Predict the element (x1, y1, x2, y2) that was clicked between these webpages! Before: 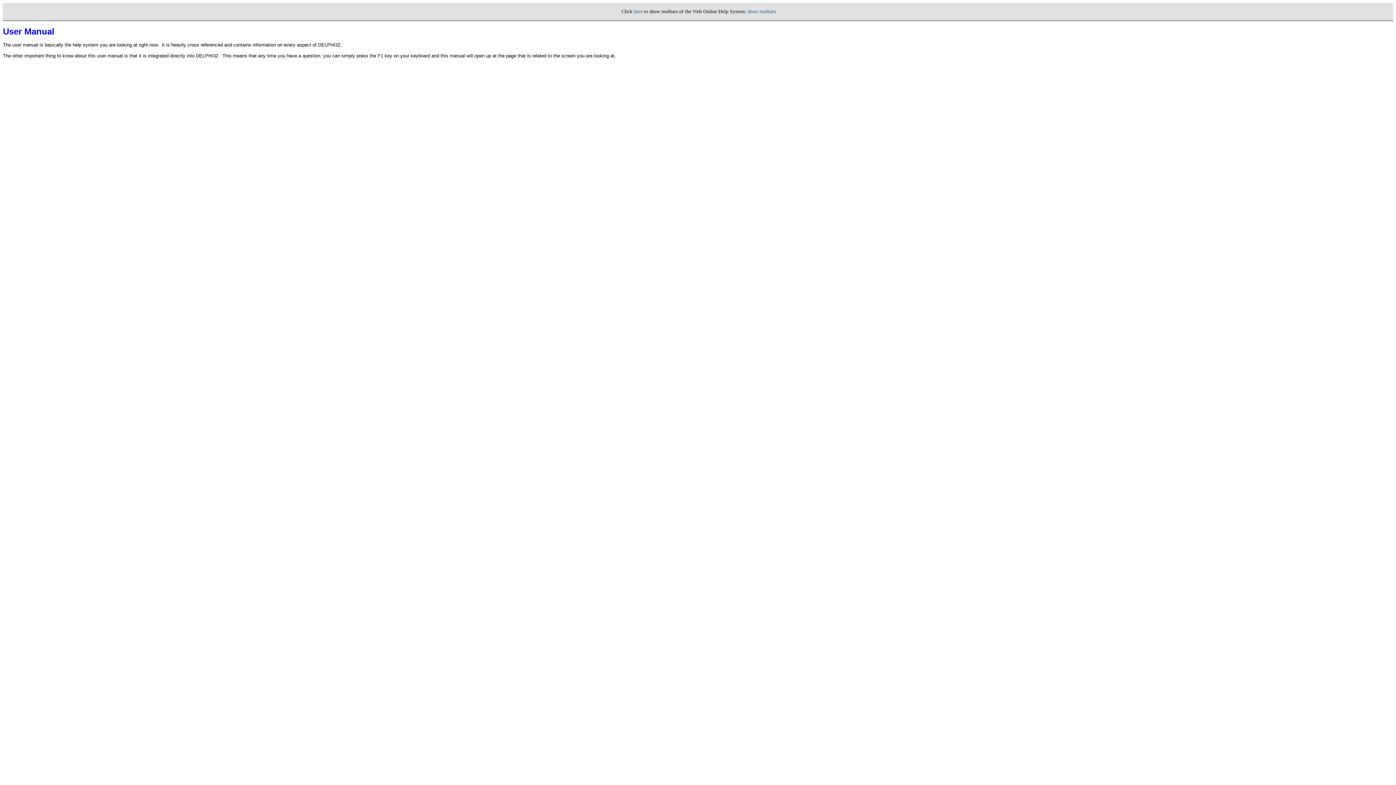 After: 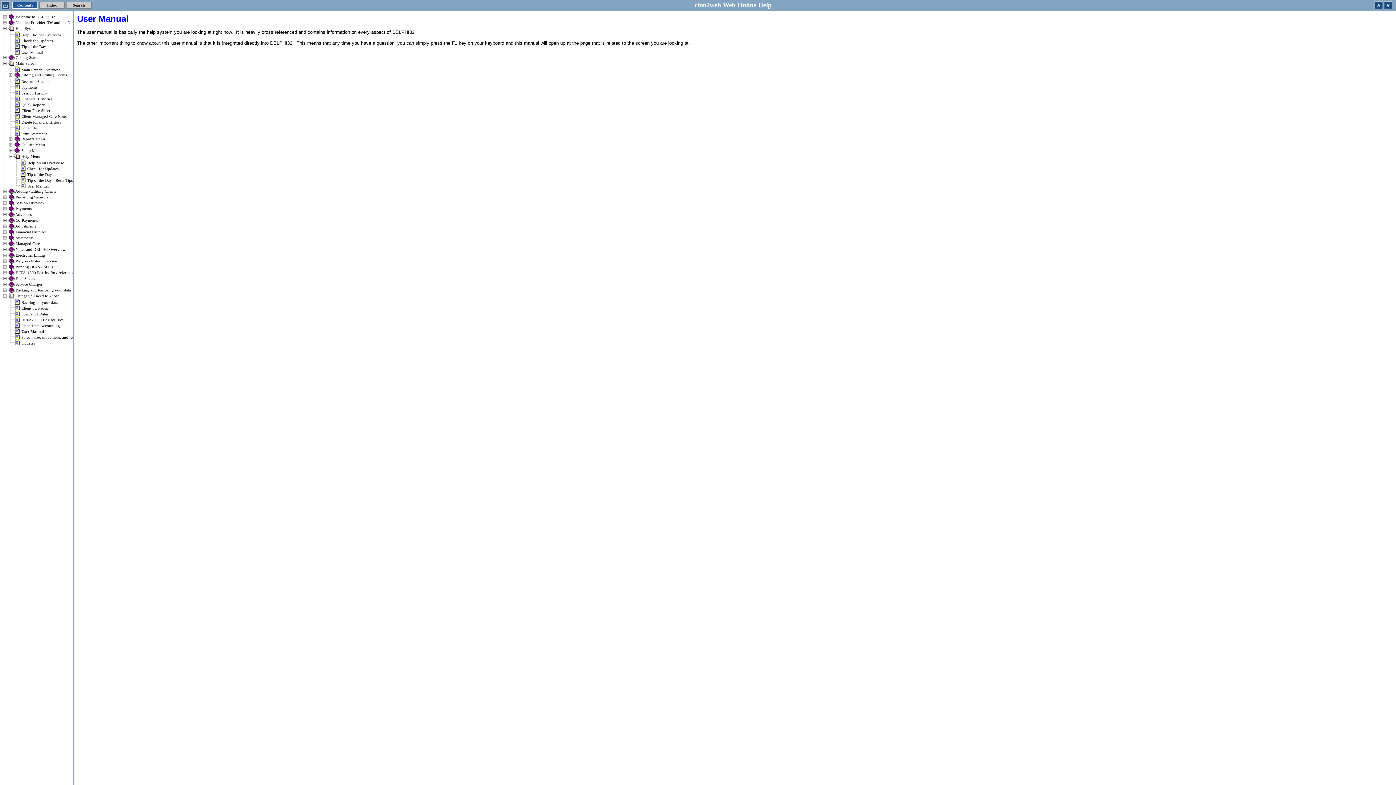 Action: label: here bbox: (634, 8, 642, 14)